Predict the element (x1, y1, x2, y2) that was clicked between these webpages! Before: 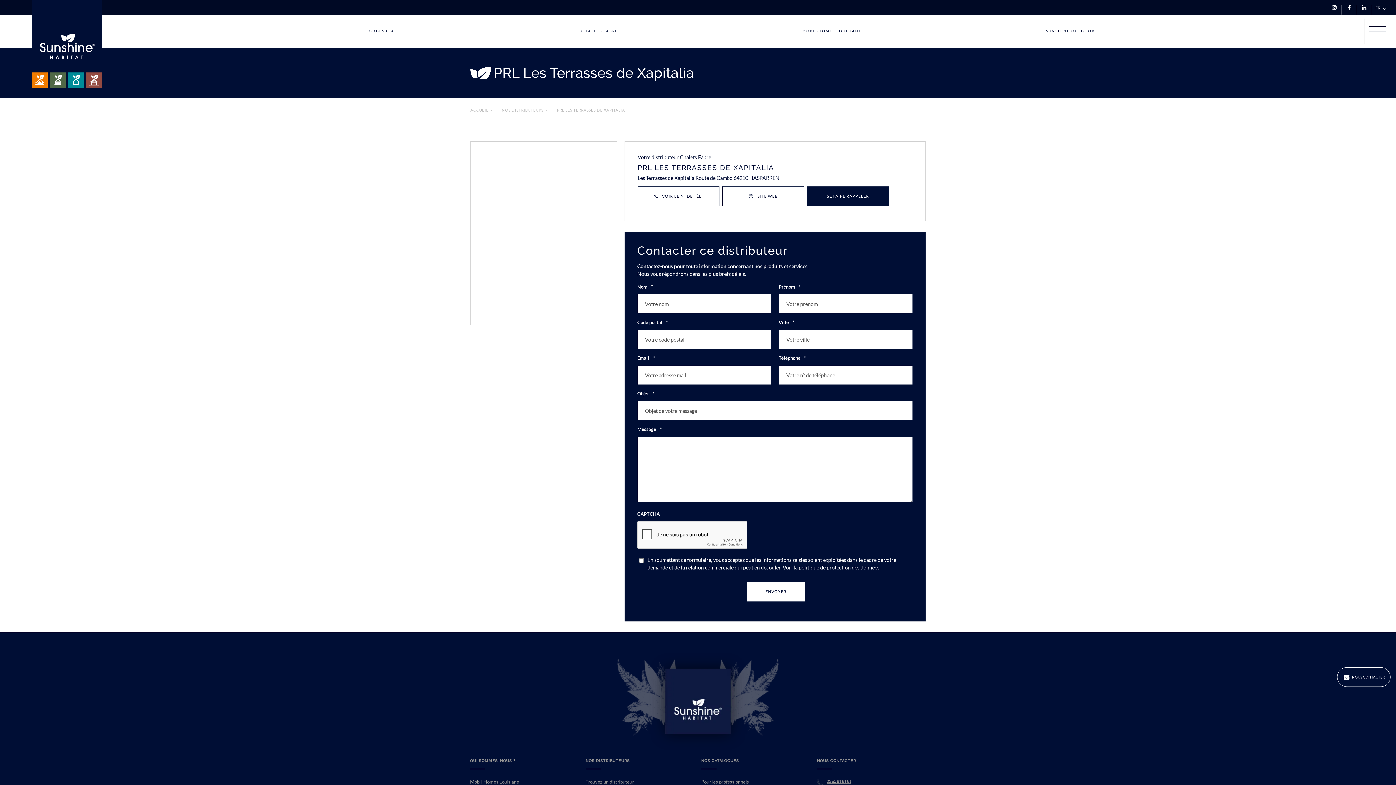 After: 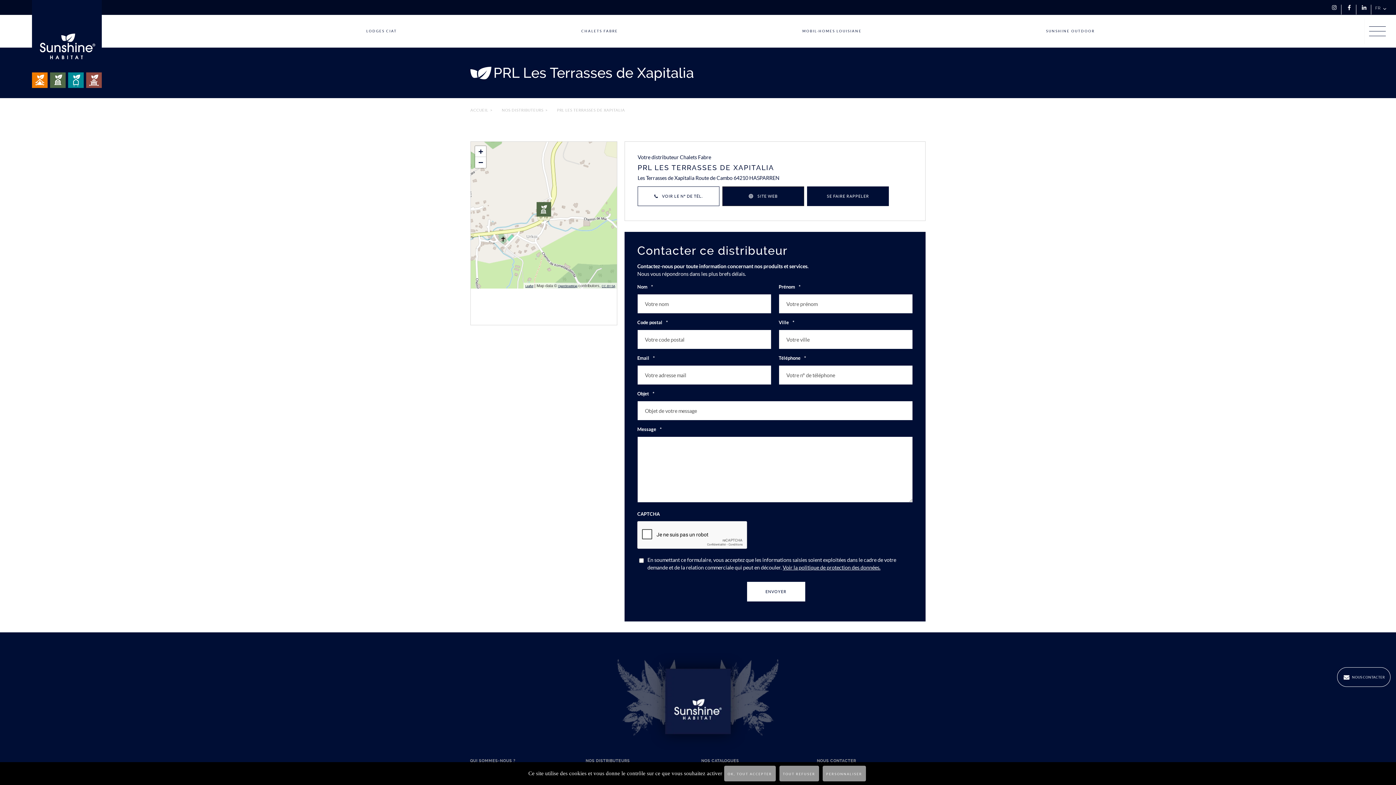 Action: bbox: (722, 186, 804, 206) label: SITE WEB